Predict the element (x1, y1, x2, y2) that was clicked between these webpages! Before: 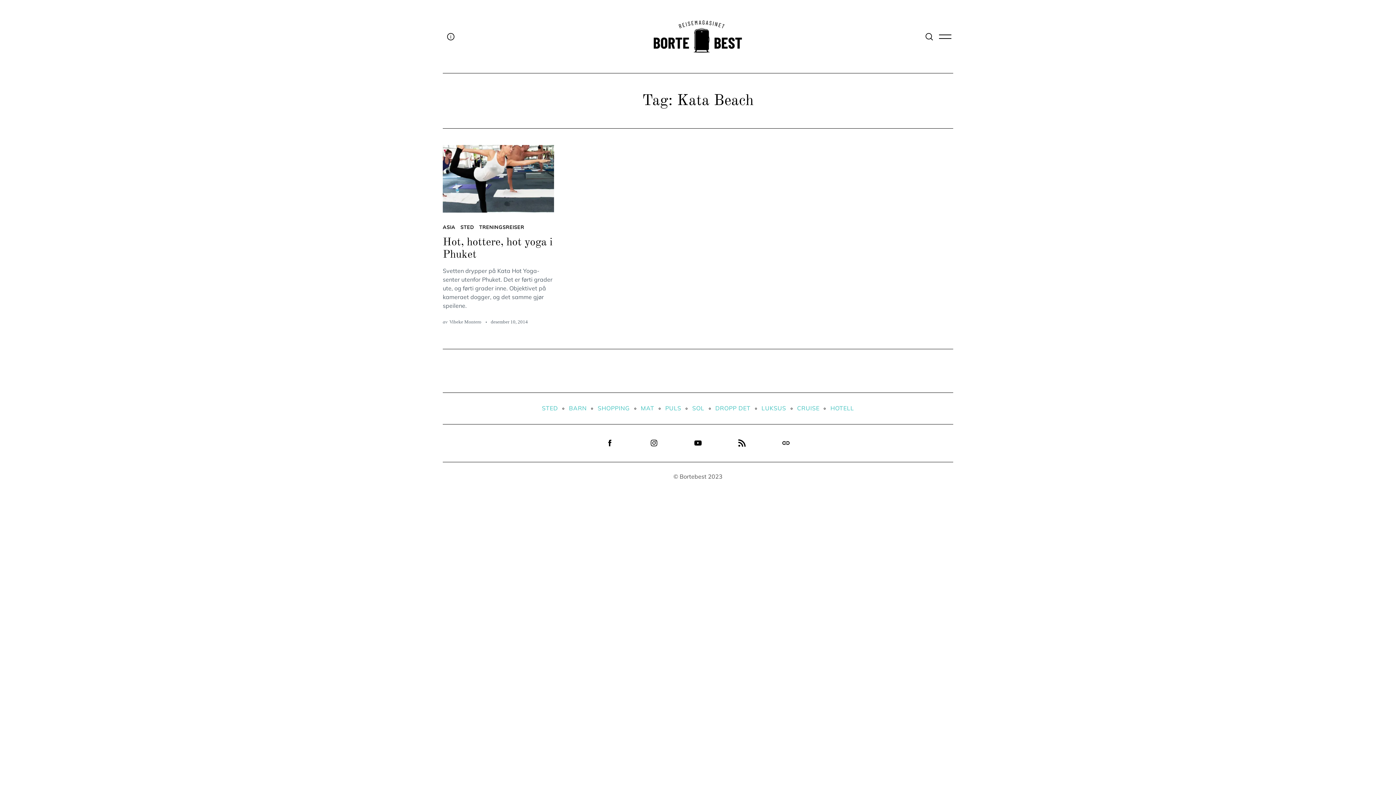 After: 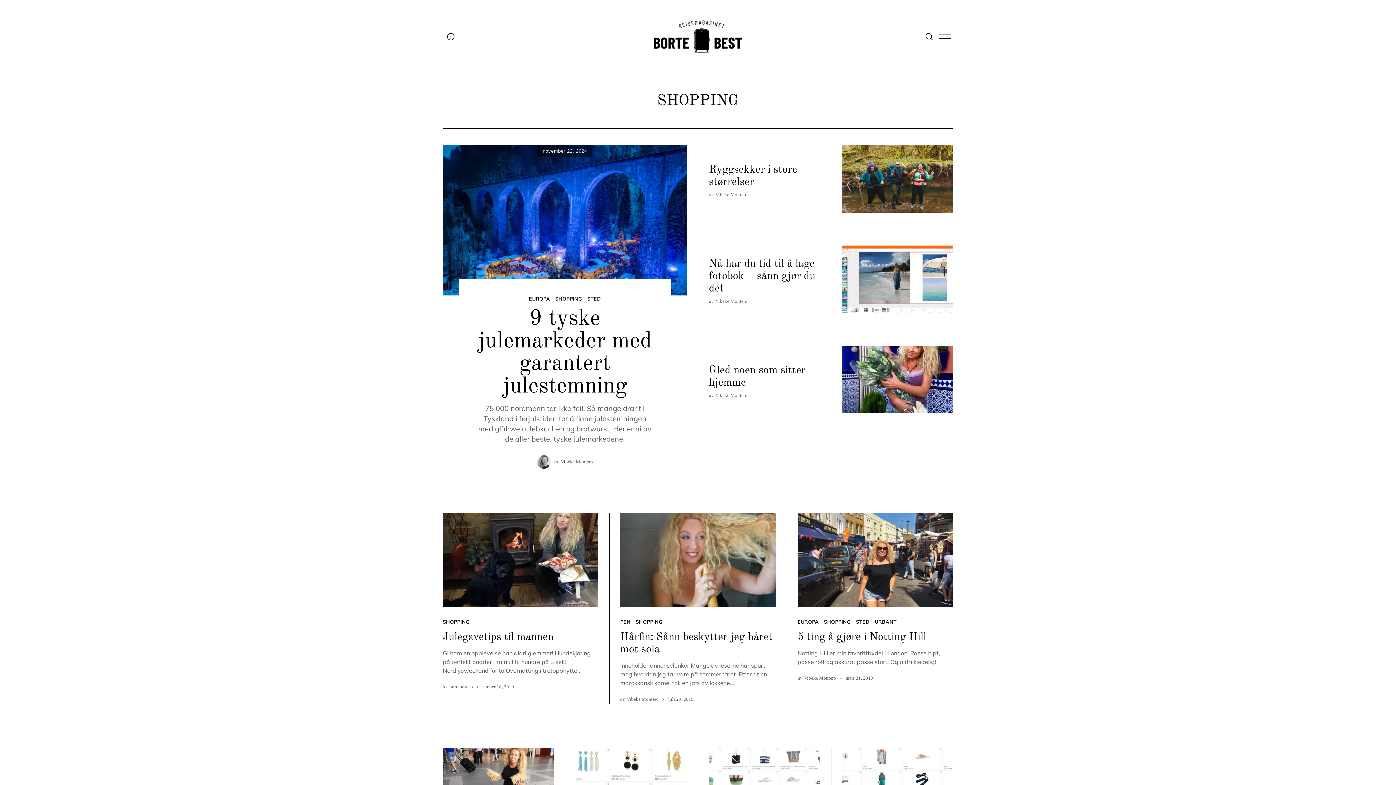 Action: bbox: (592, 398, 635, 419) label: SHOPPING